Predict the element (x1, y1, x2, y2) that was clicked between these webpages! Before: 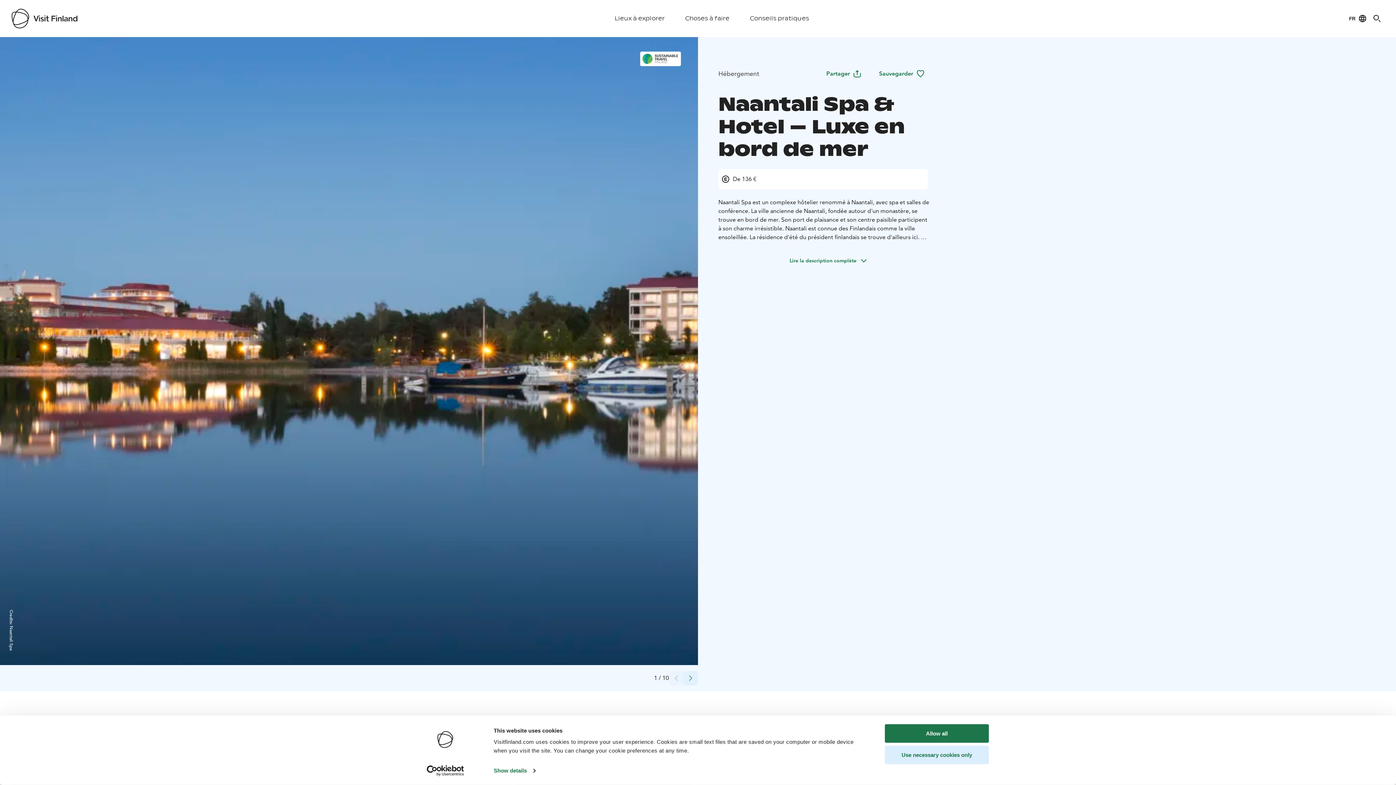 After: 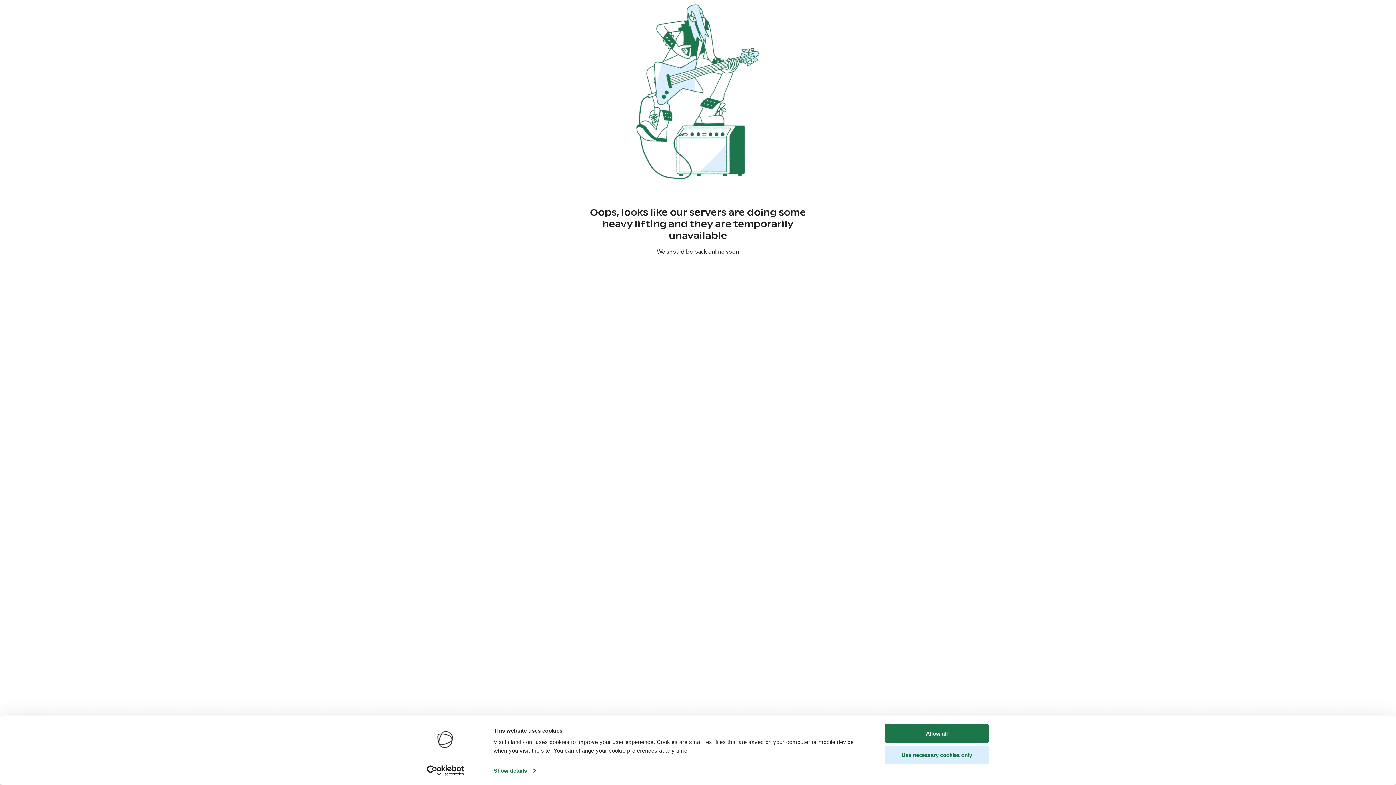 Action: bbox: (11, 8, 77, 28)